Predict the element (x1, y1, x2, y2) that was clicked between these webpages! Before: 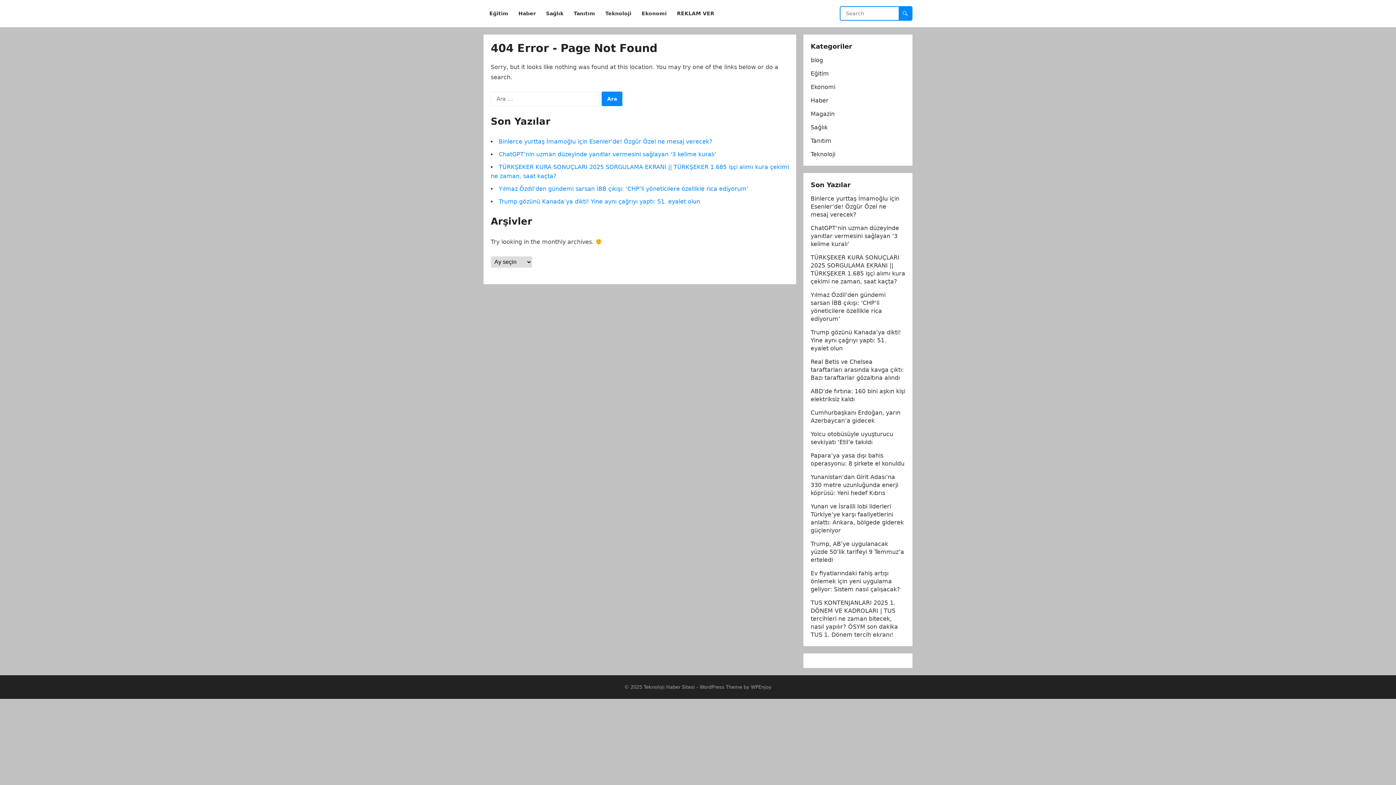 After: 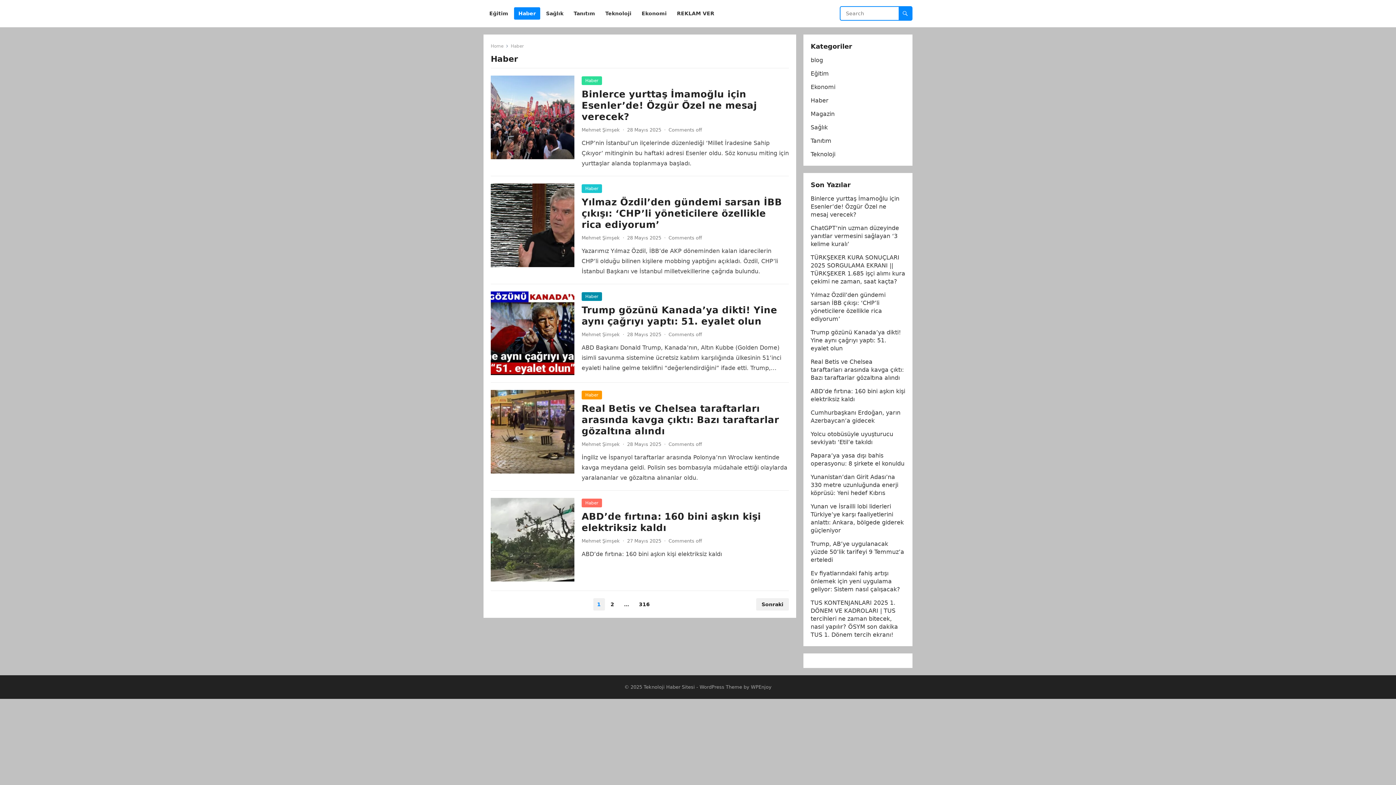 Action: bbox: (810, 97, 828, 104) label: Haber